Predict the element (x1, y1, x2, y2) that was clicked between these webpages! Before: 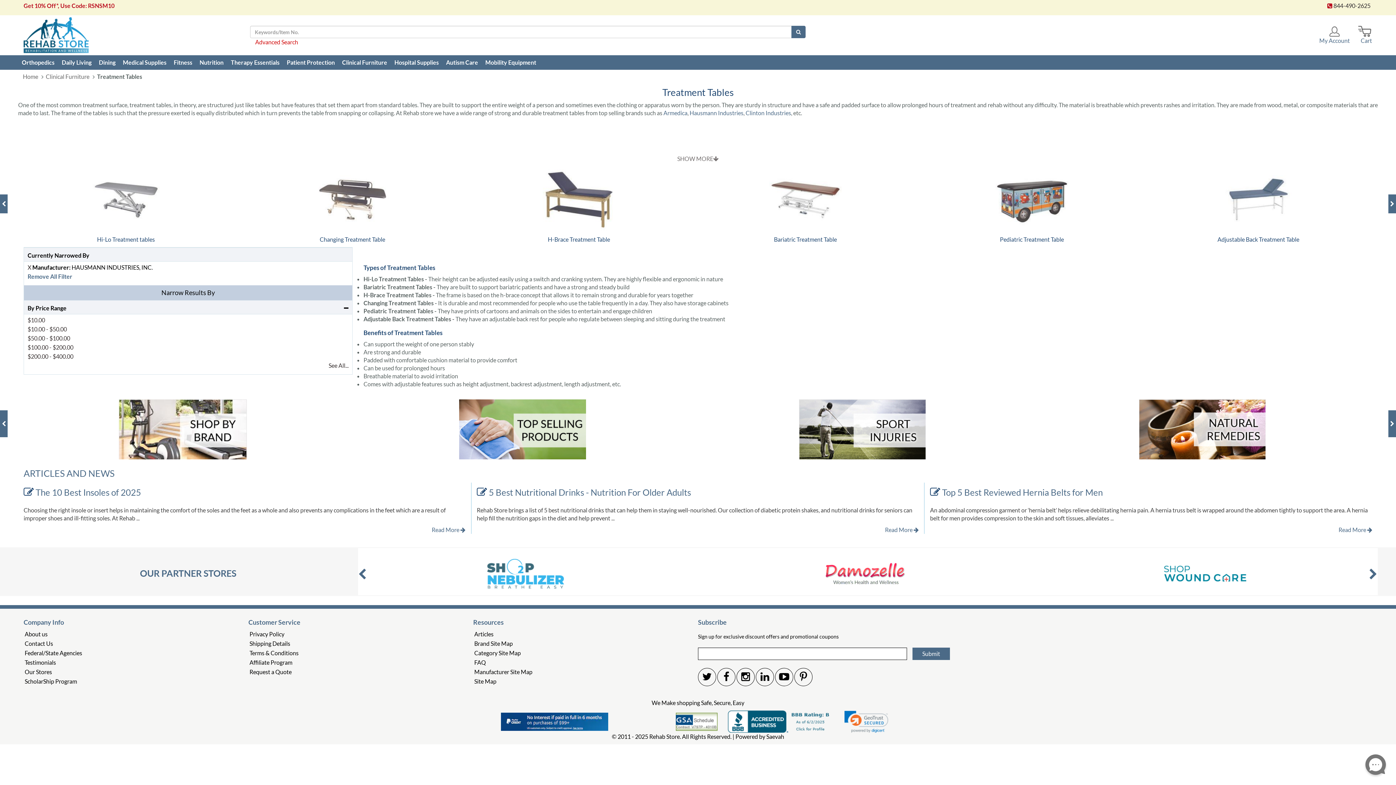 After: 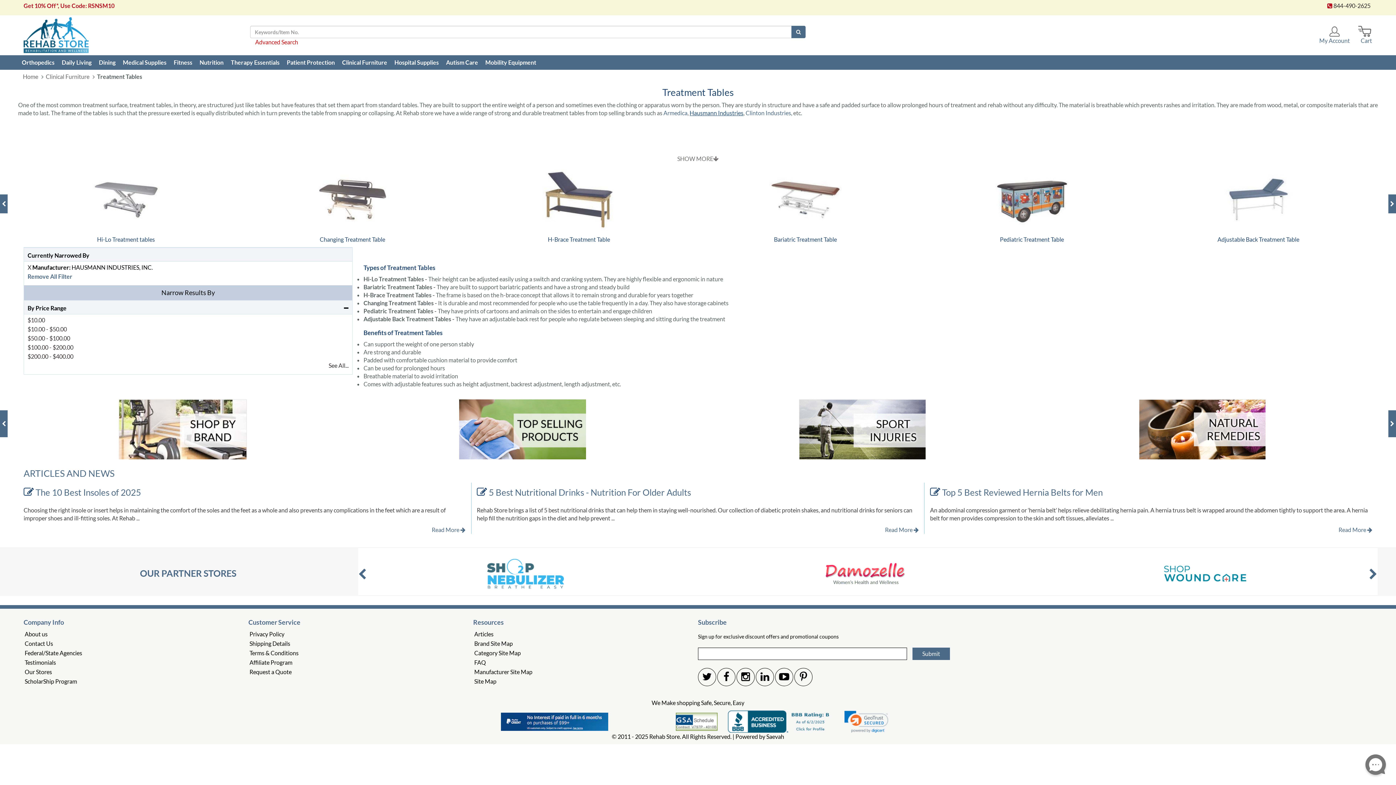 Action: label: Hausmann Industries bbox: (689, 109, 743, 116)